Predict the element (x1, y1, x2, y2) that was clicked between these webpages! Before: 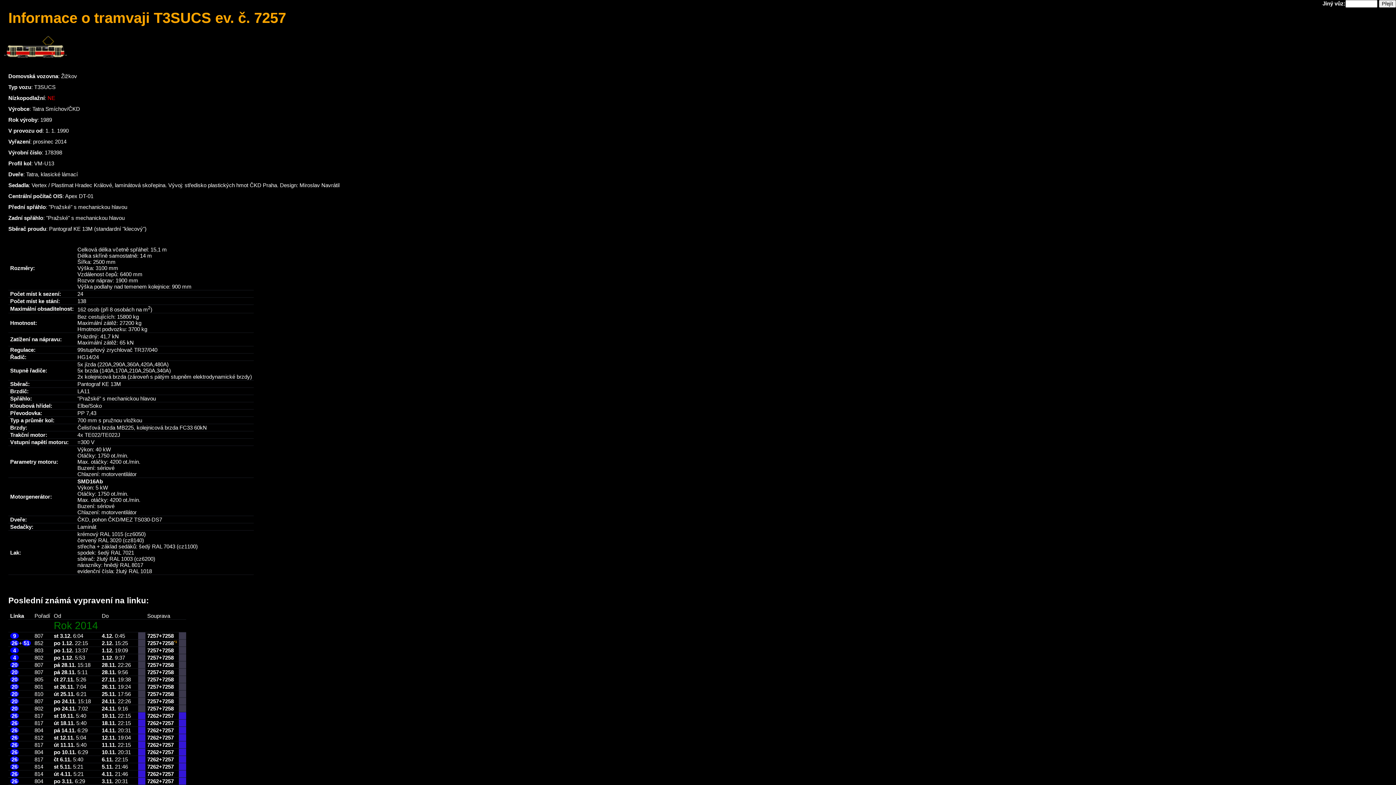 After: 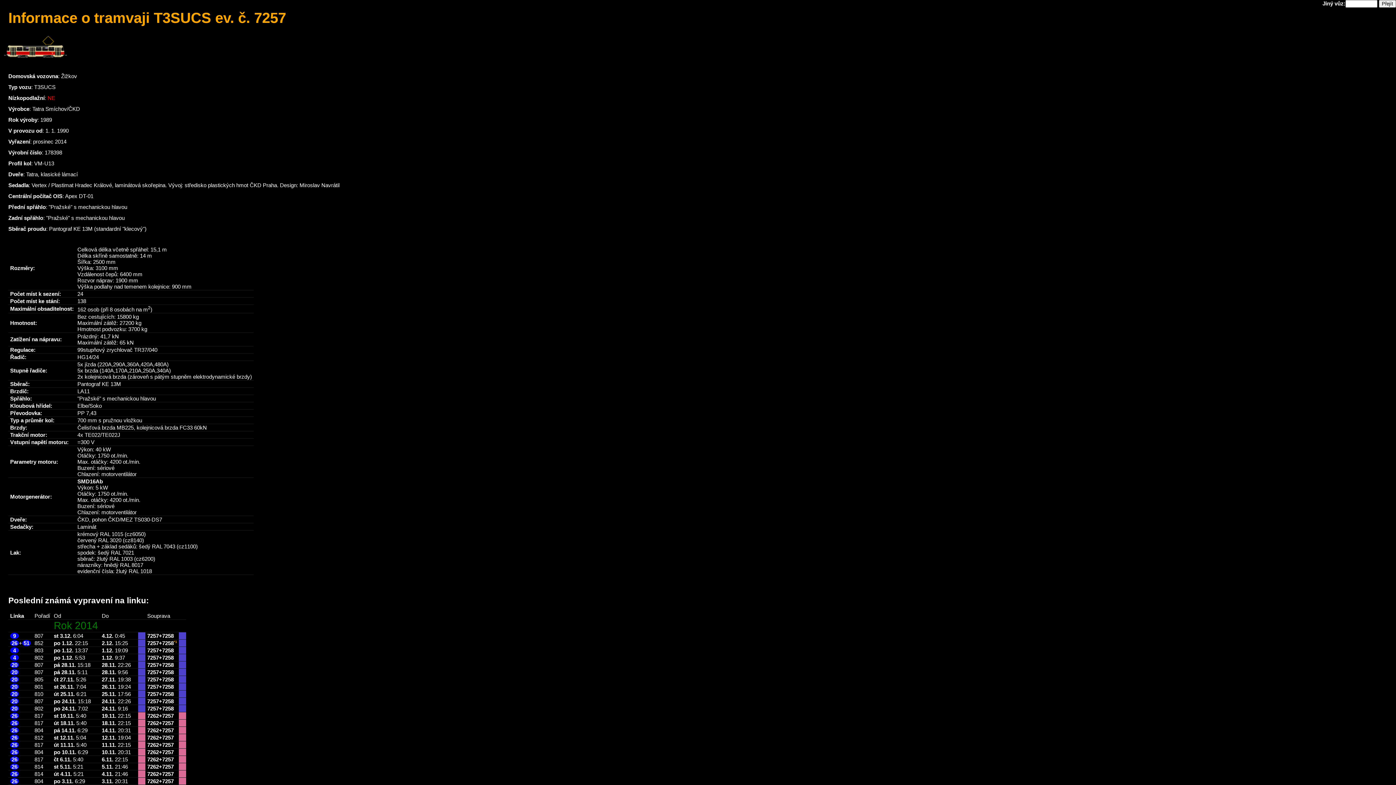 Action: bbox: (147, 676, 158, 682) label: 7257